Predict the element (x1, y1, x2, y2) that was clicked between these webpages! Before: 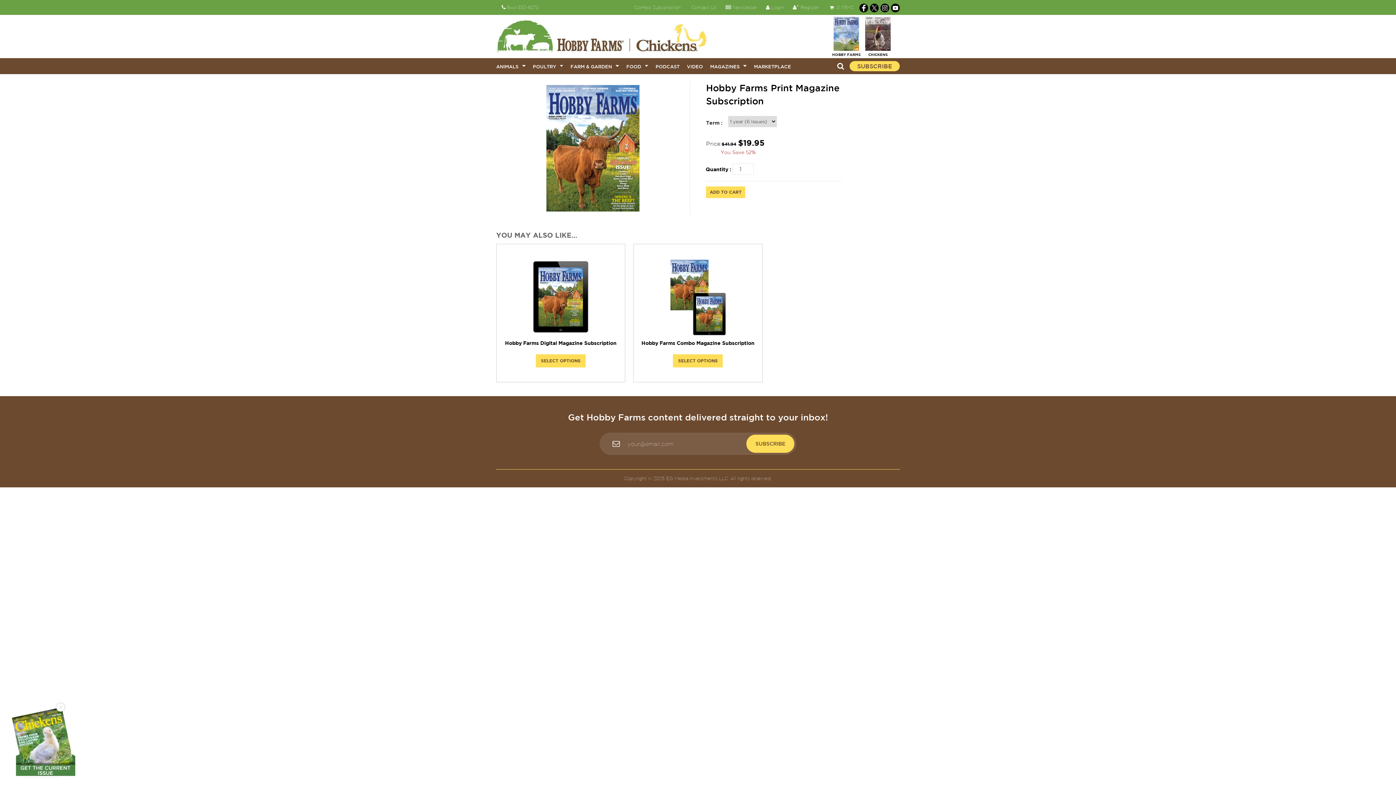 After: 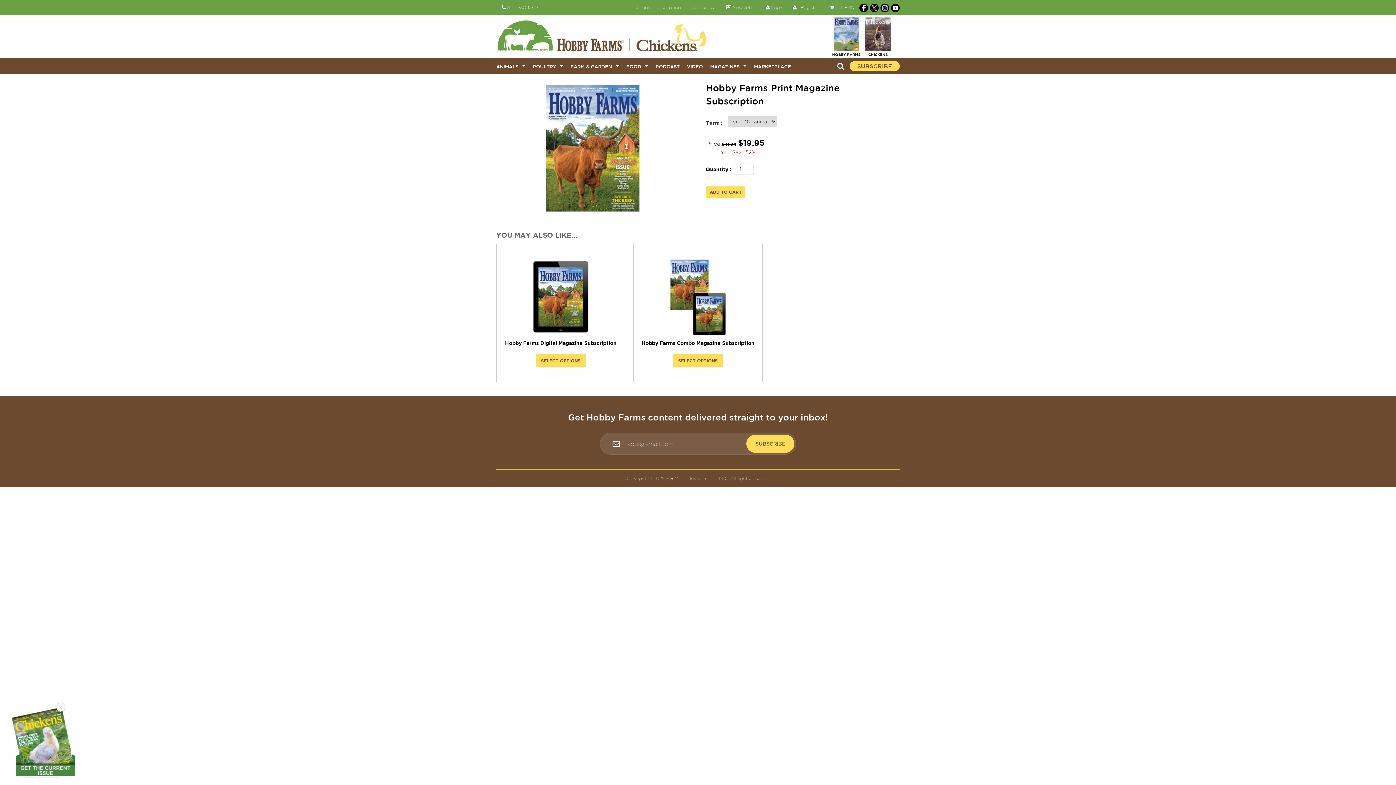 Action: label: twitter link bbox: (870, 4, 878, 10)